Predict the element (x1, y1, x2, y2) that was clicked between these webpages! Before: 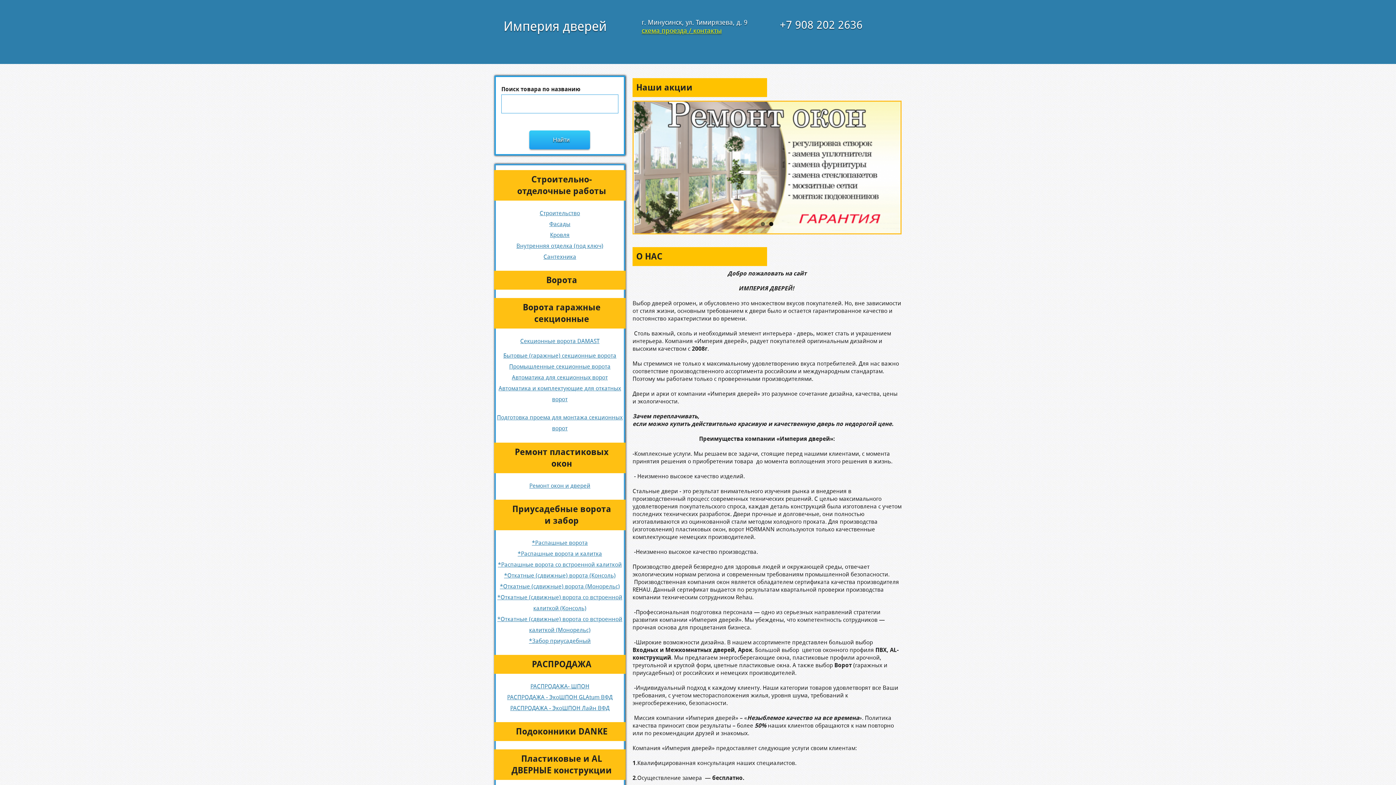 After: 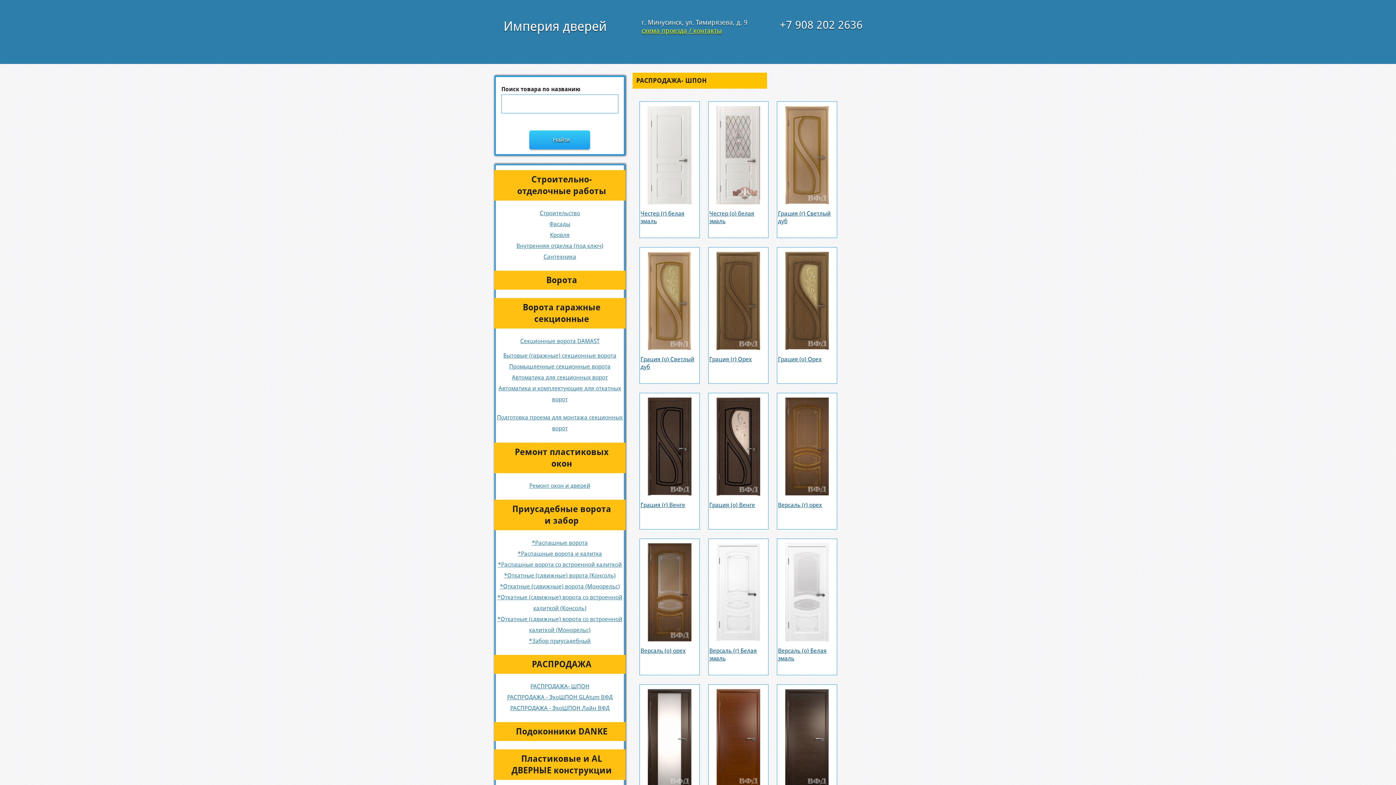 Action: label: РАСПРОДАЖА- ШПОН bbox: (530, 682, 589, 690)